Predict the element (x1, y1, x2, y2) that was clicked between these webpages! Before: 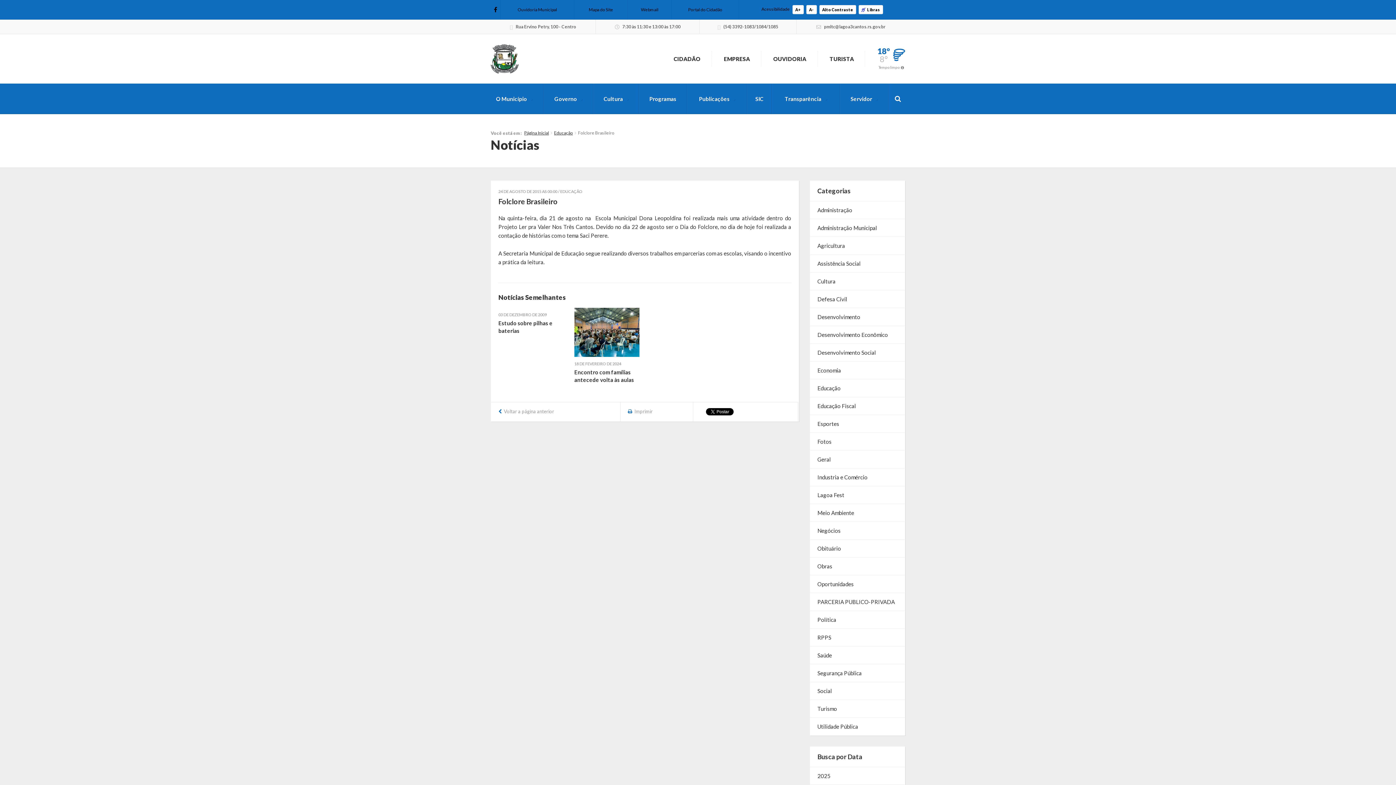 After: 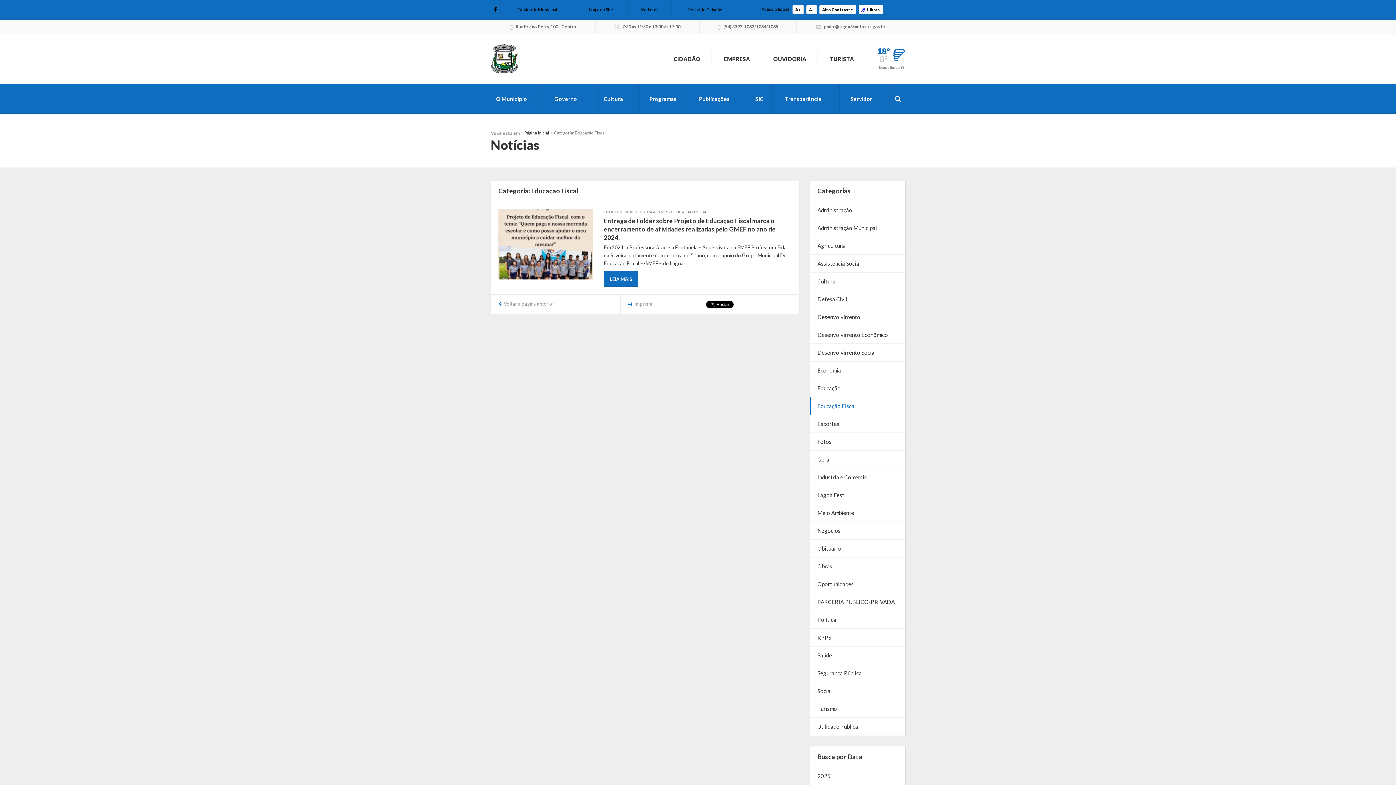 Action: bbox: (810, 397, 905, 415) label: Educação Fiscal